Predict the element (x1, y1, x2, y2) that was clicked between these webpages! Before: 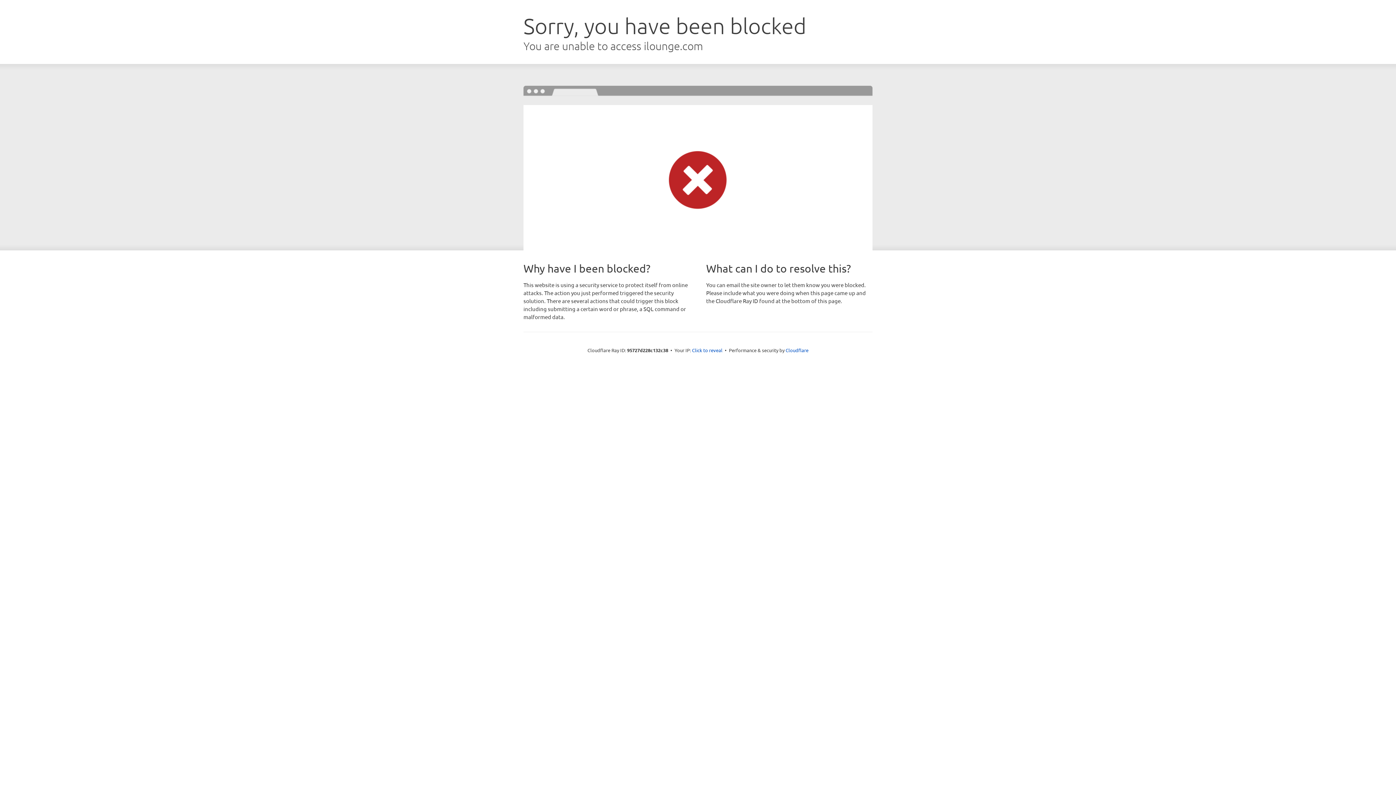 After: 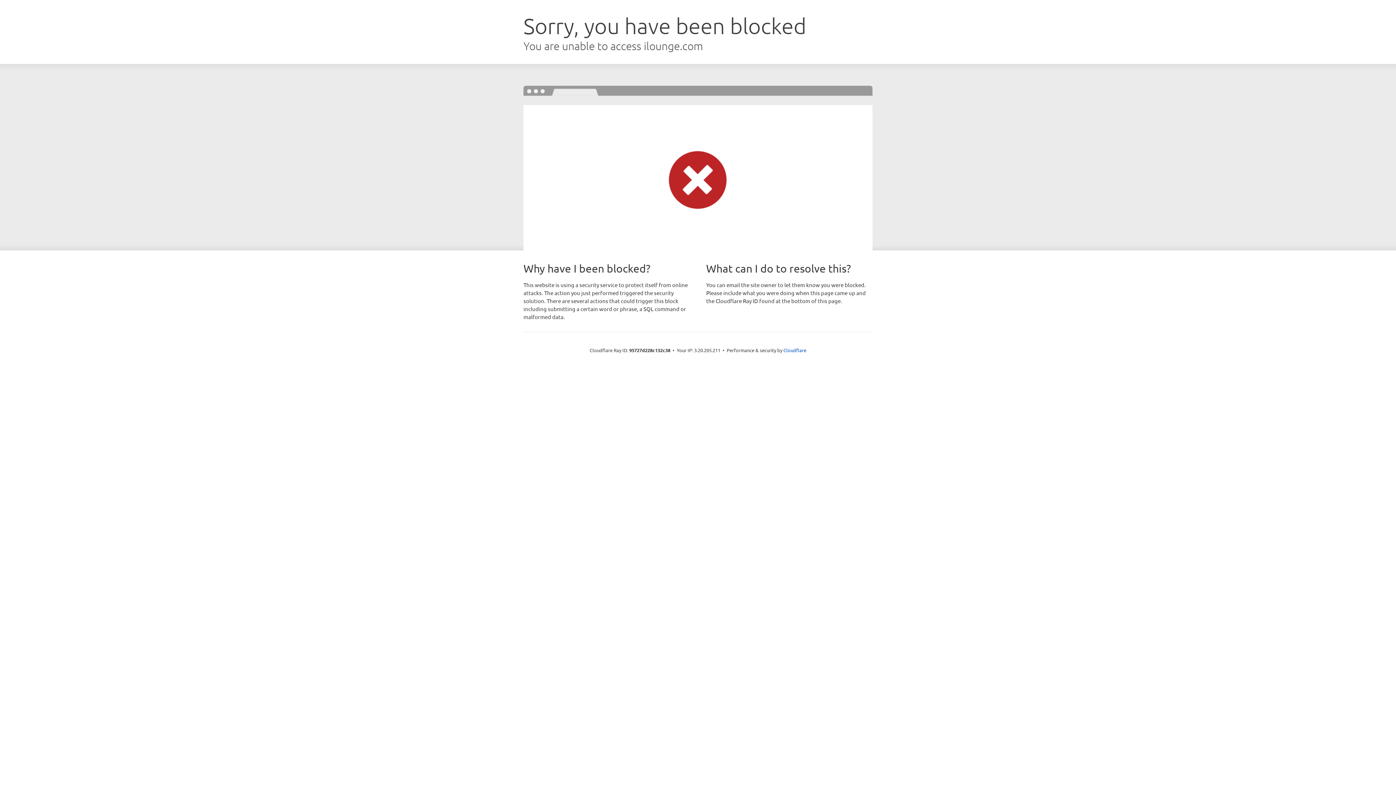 Action: label: Click to reveal bbox: (692, 346, 722, 353)